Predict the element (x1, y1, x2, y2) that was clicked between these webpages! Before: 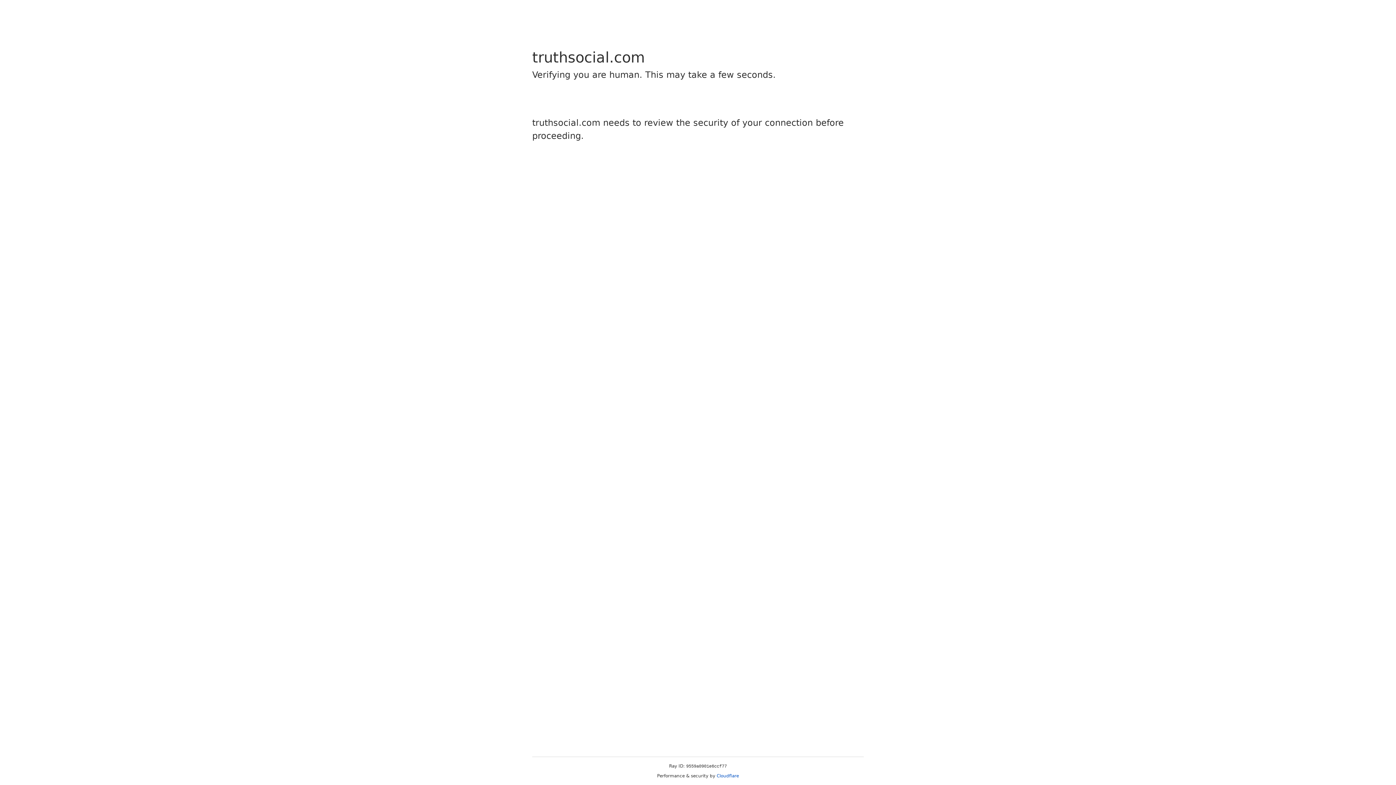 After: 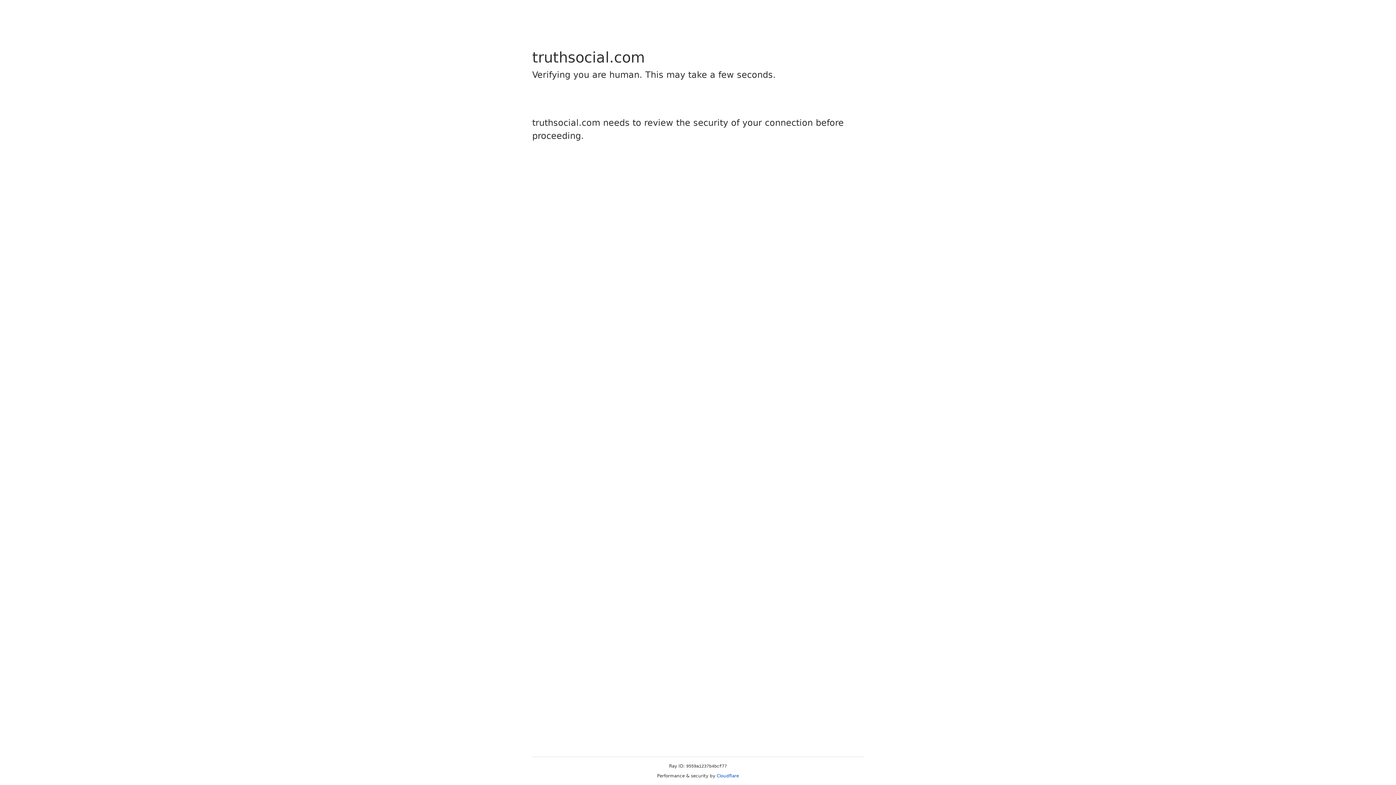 Action: bbox: (716, 773, 739, 778) label: Cloudflare